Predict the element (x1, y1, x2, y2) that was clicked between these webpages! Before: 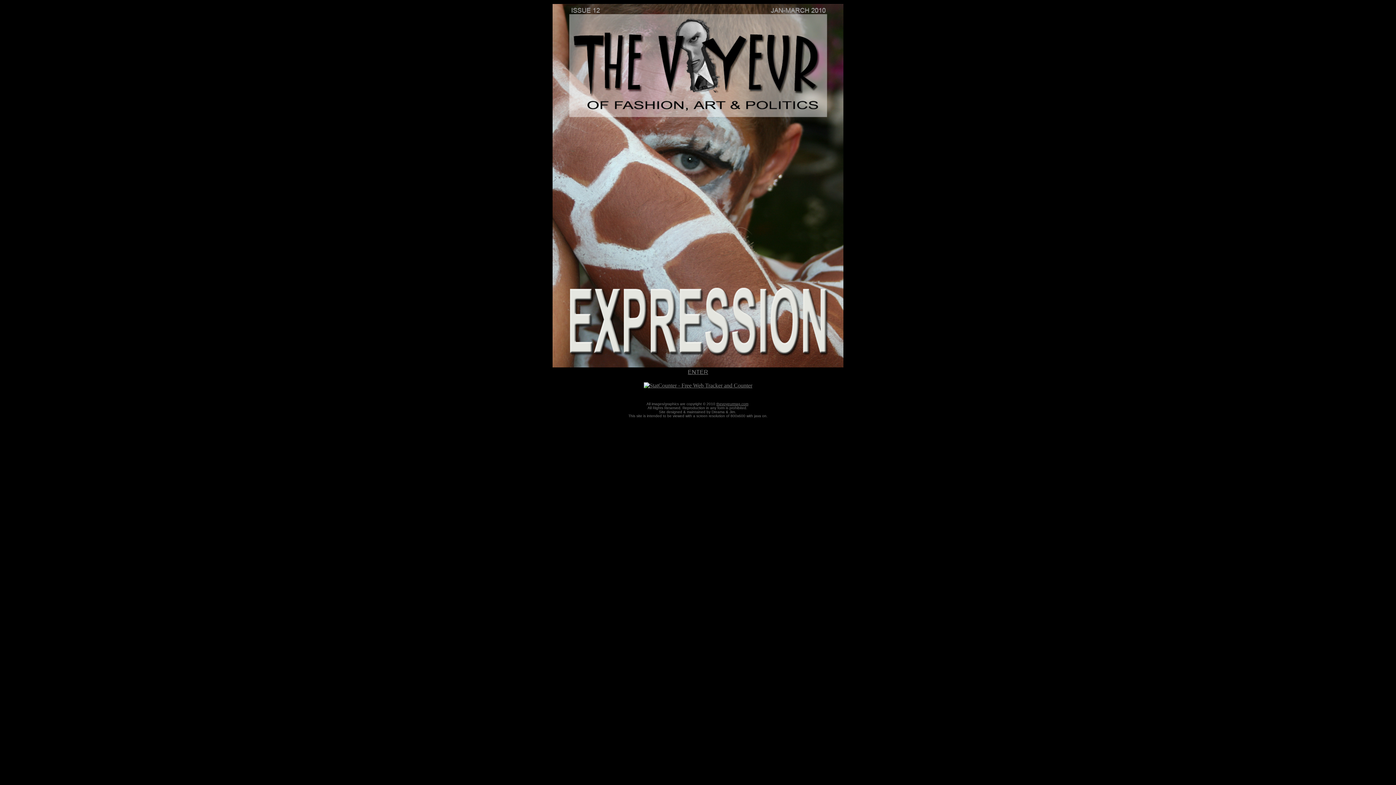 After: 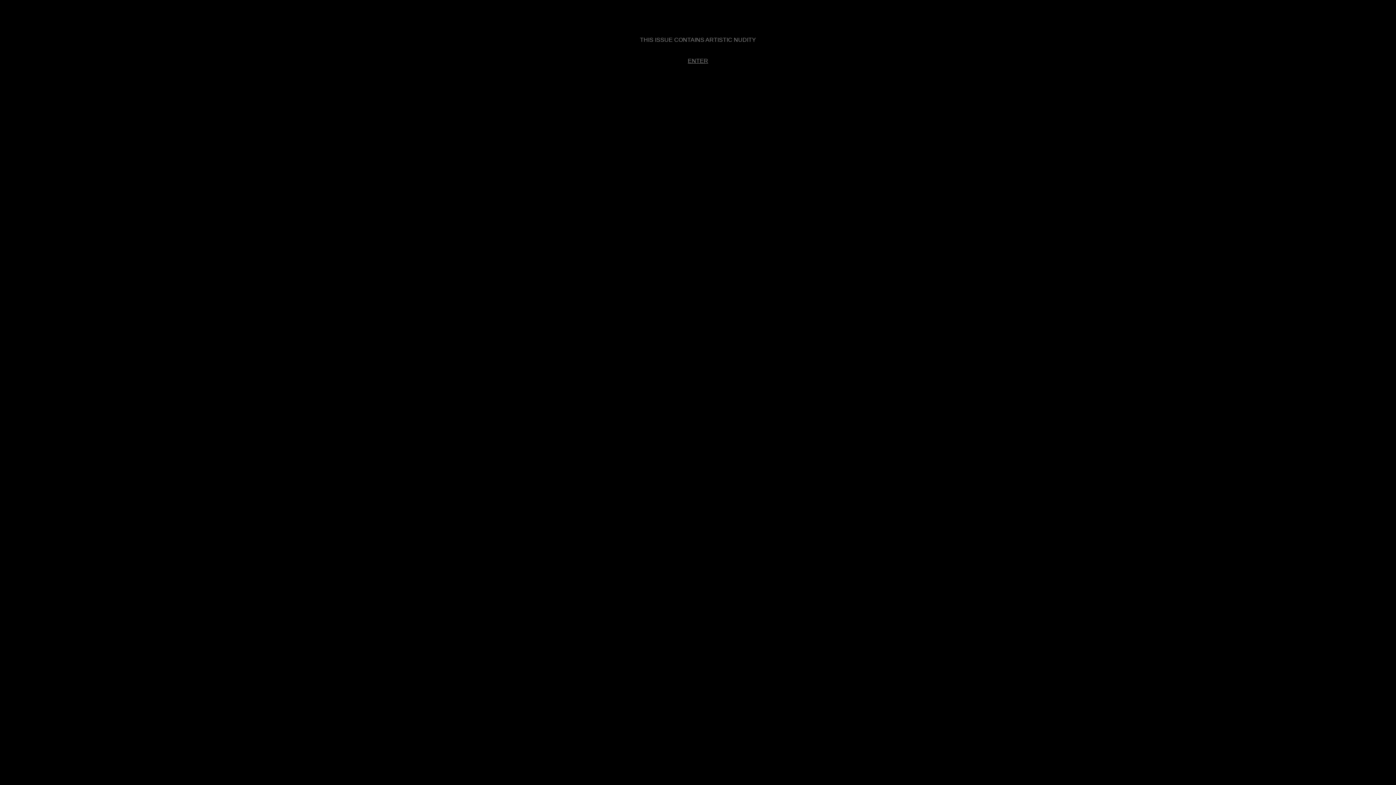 Action: bbox: (552, 362, 843, 368)